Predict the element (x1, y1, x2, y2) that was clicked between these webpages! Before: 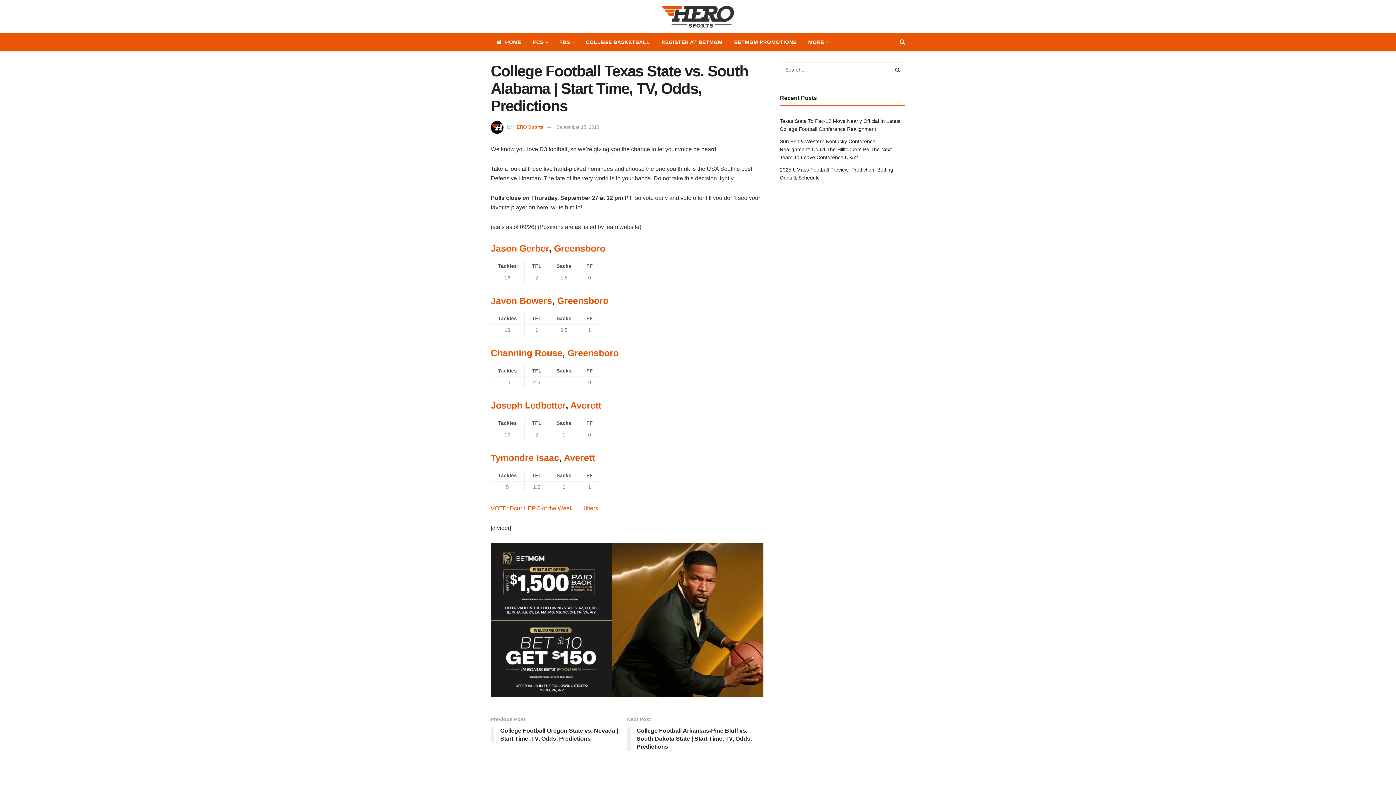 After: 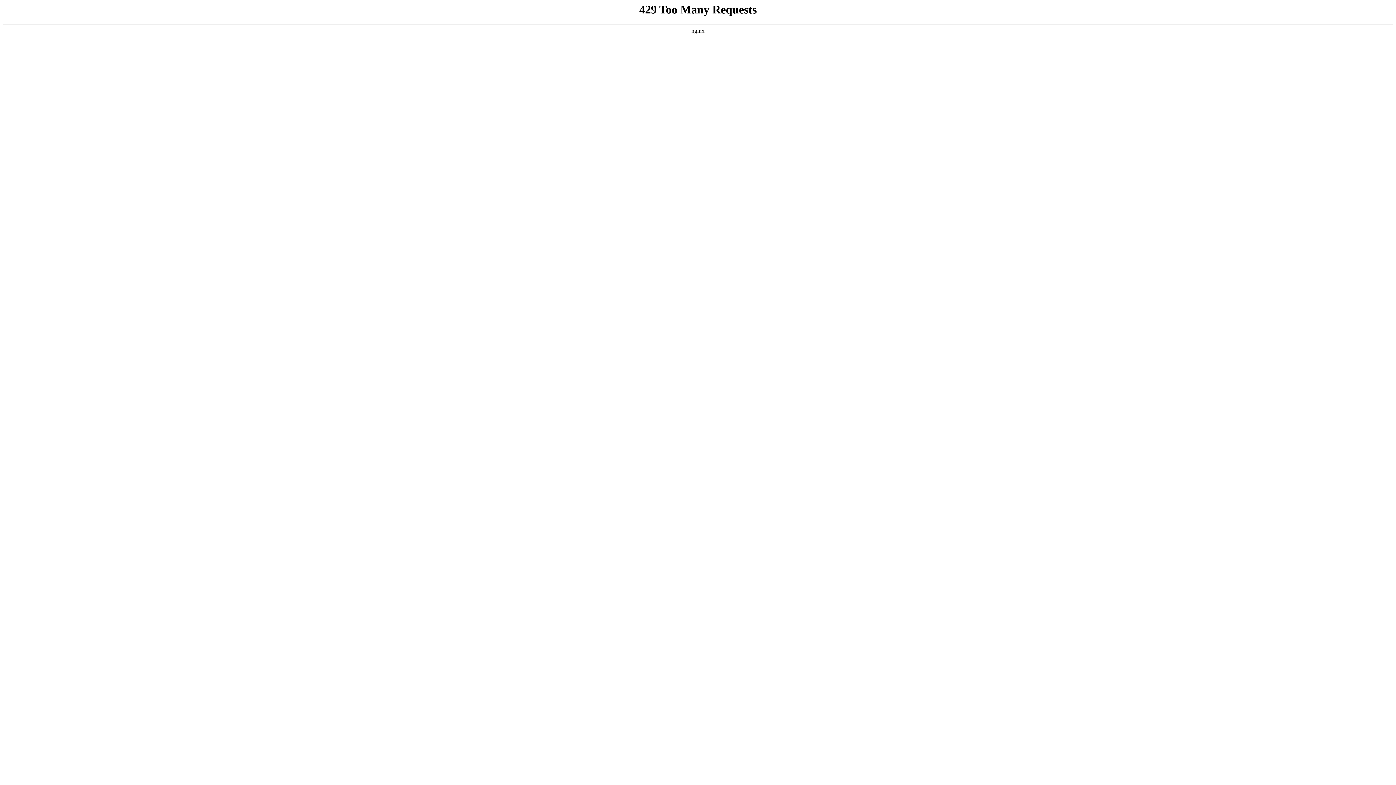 Action: bbox: (490, 452, 559, 462) label: Tymondre Isaac